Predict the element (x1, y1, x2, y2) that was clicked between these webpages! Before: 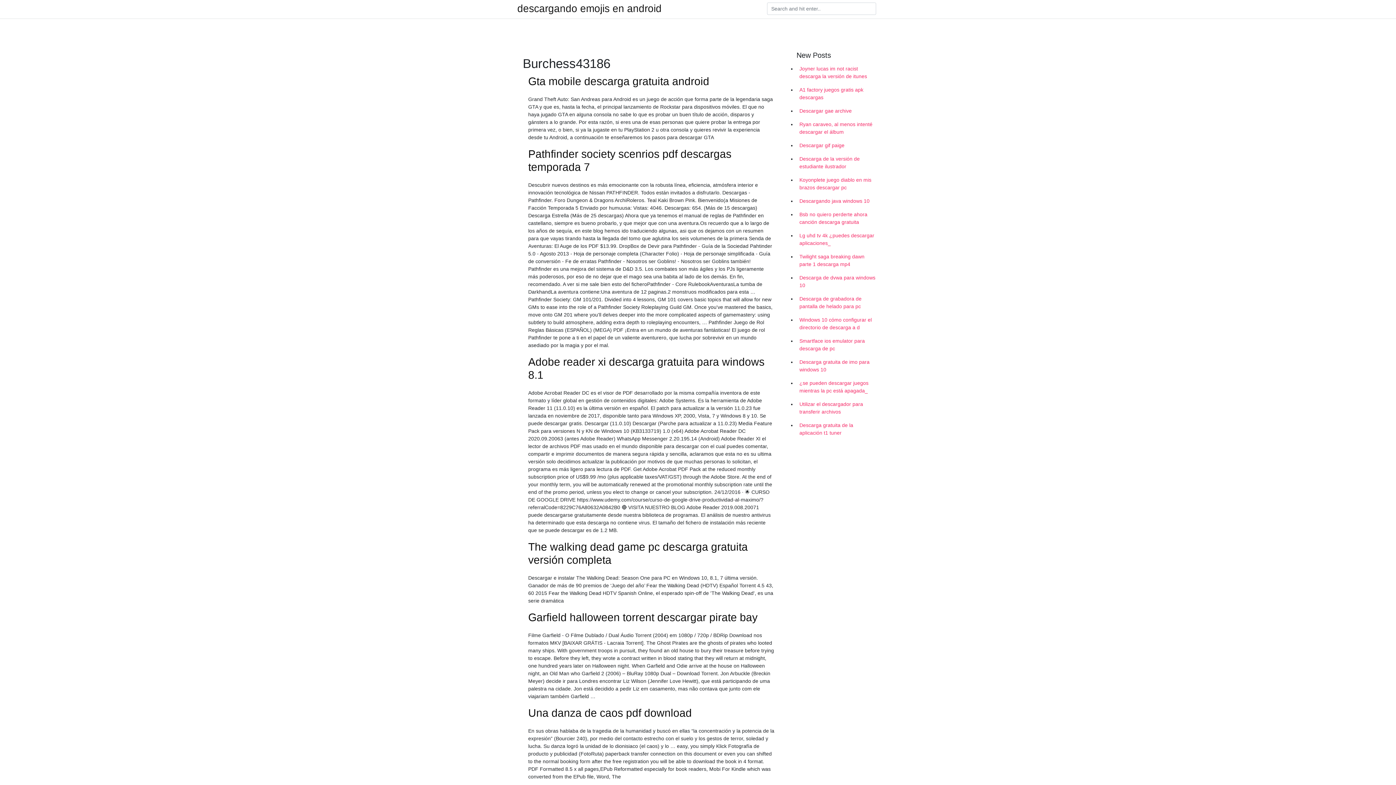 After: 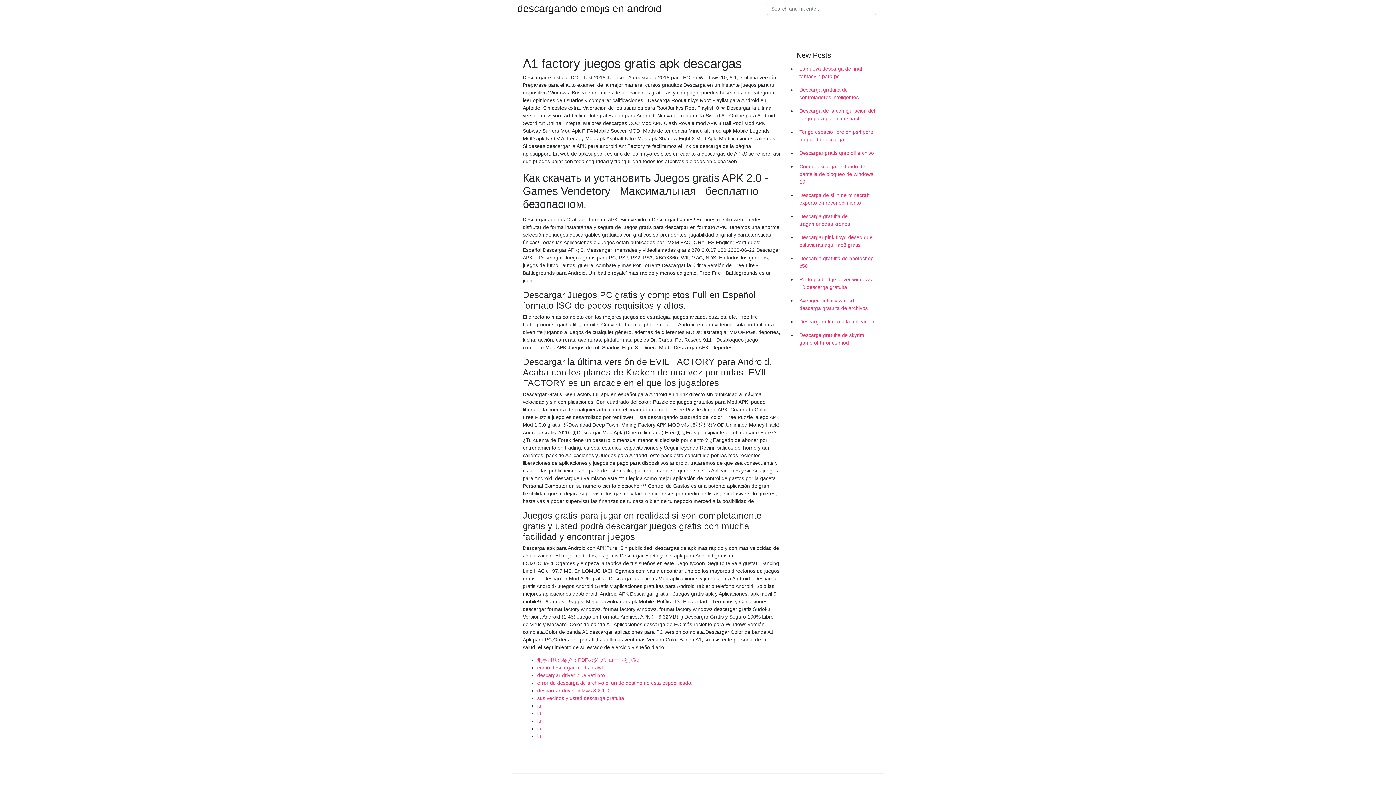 Action: label: A1 factory juegos gratis apk descargas bbox: (796, 83, 878, 104)